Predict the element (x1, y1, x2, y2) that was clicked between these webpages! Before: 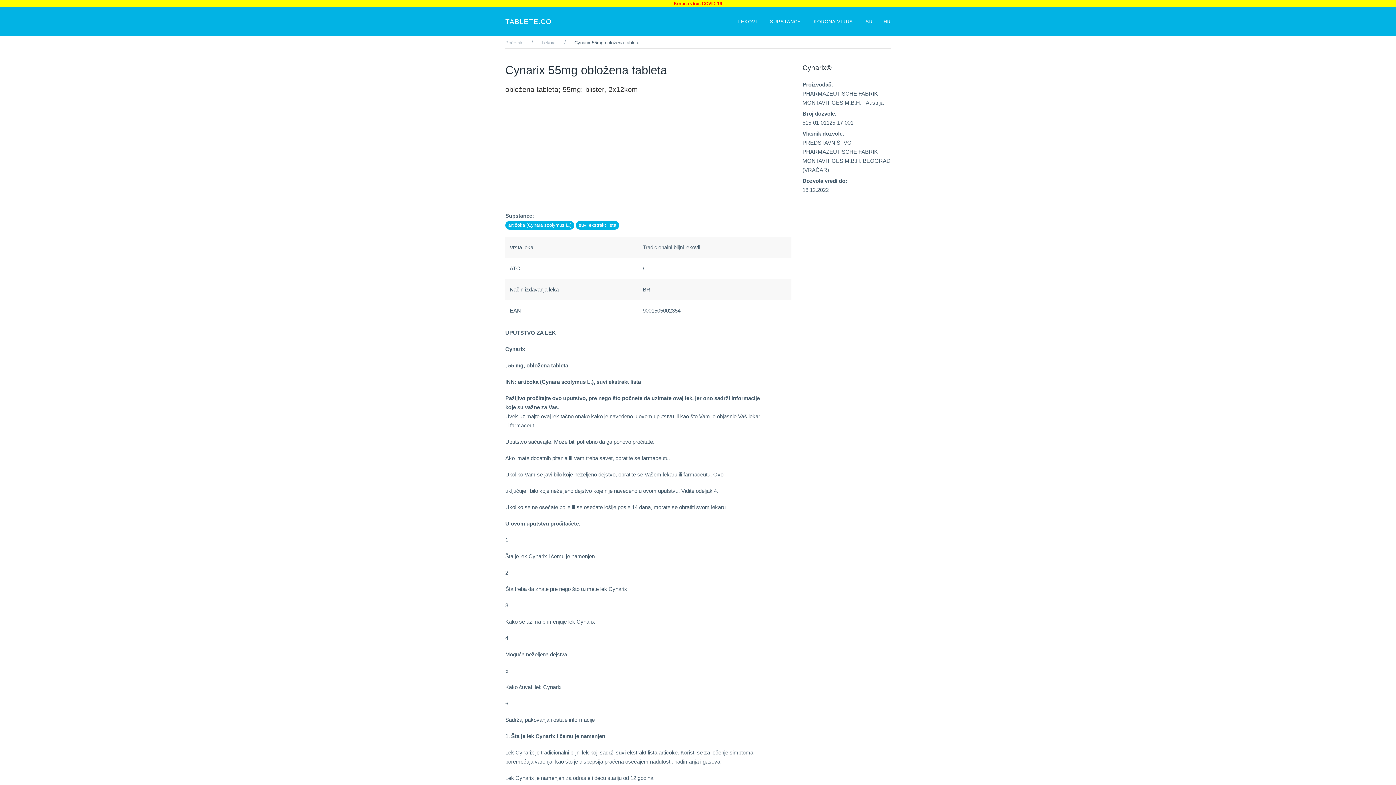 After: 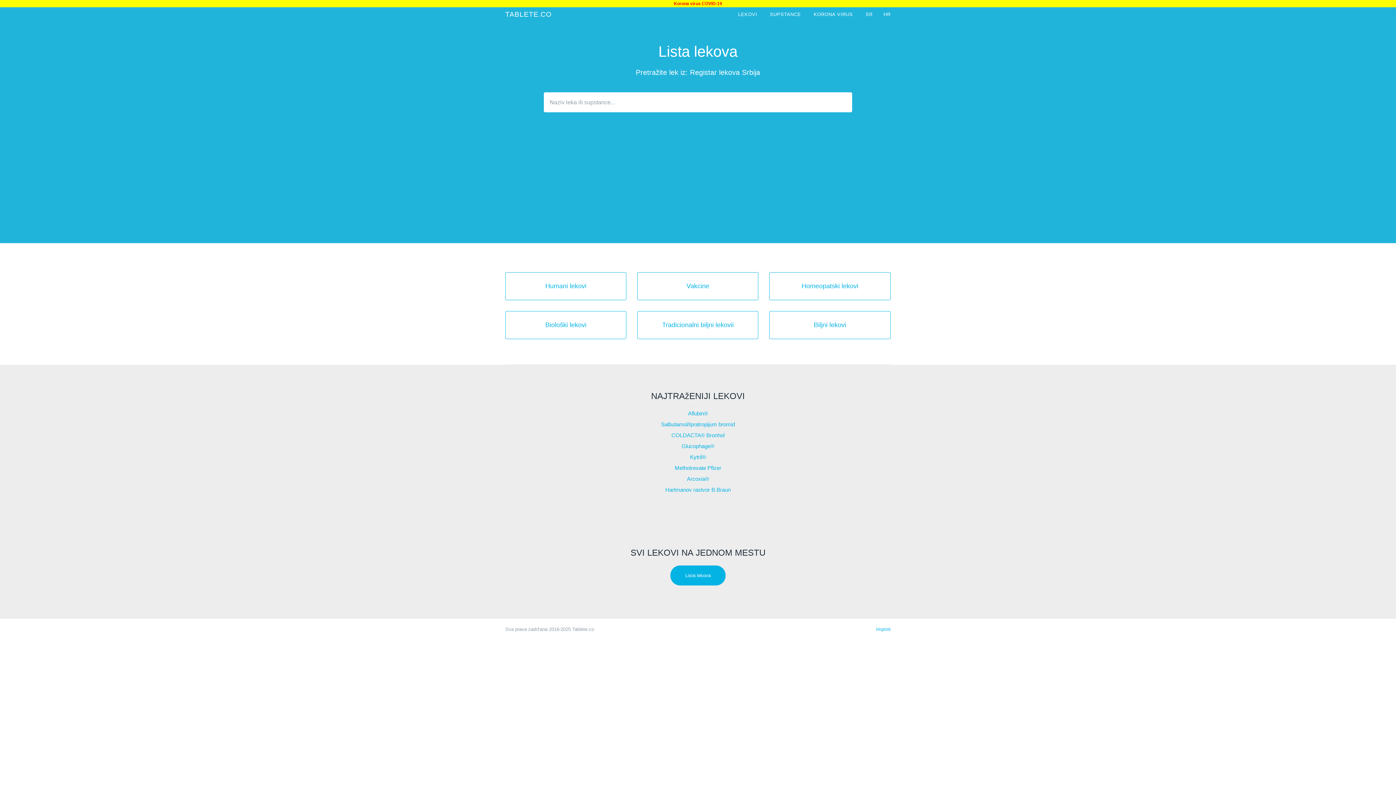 Action: bbox: (860, 7, 878, 36) label: SR